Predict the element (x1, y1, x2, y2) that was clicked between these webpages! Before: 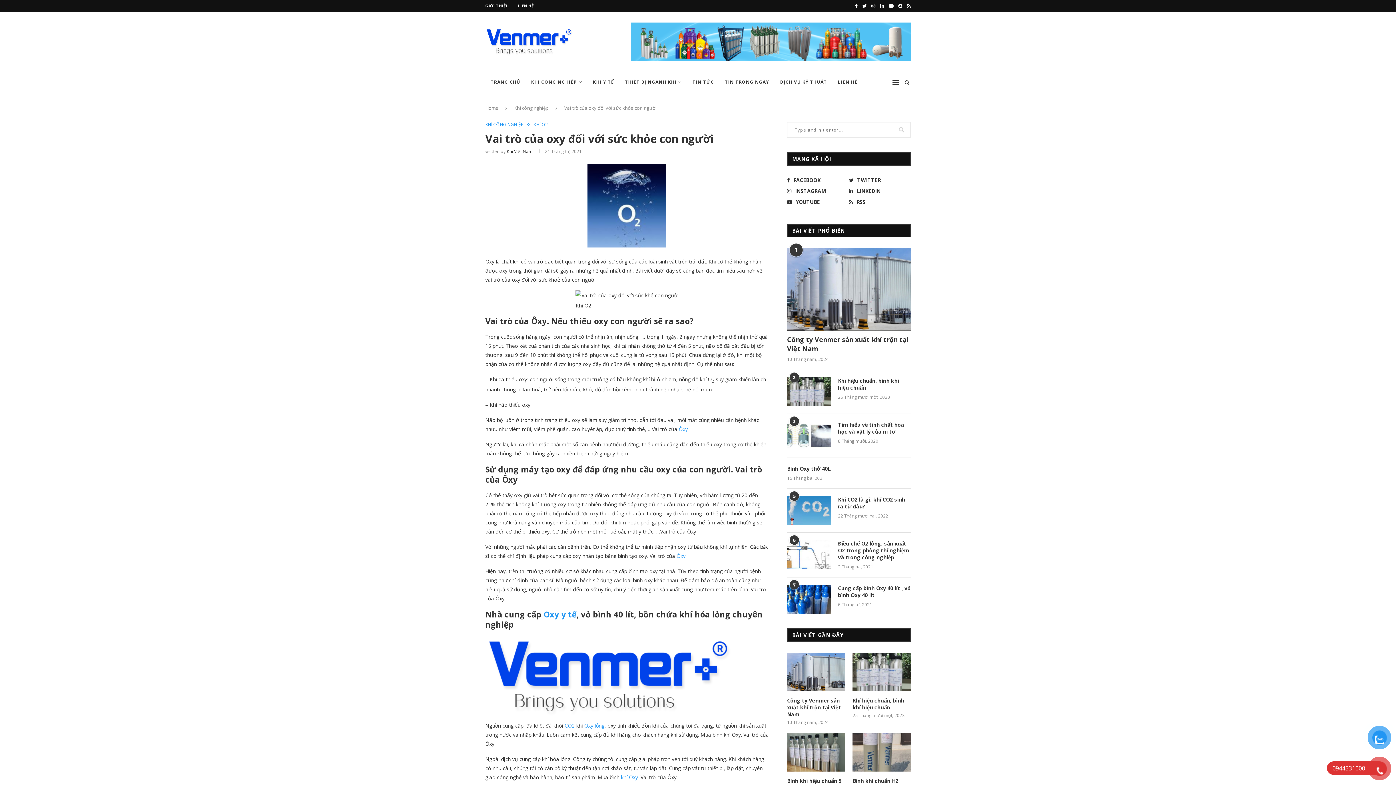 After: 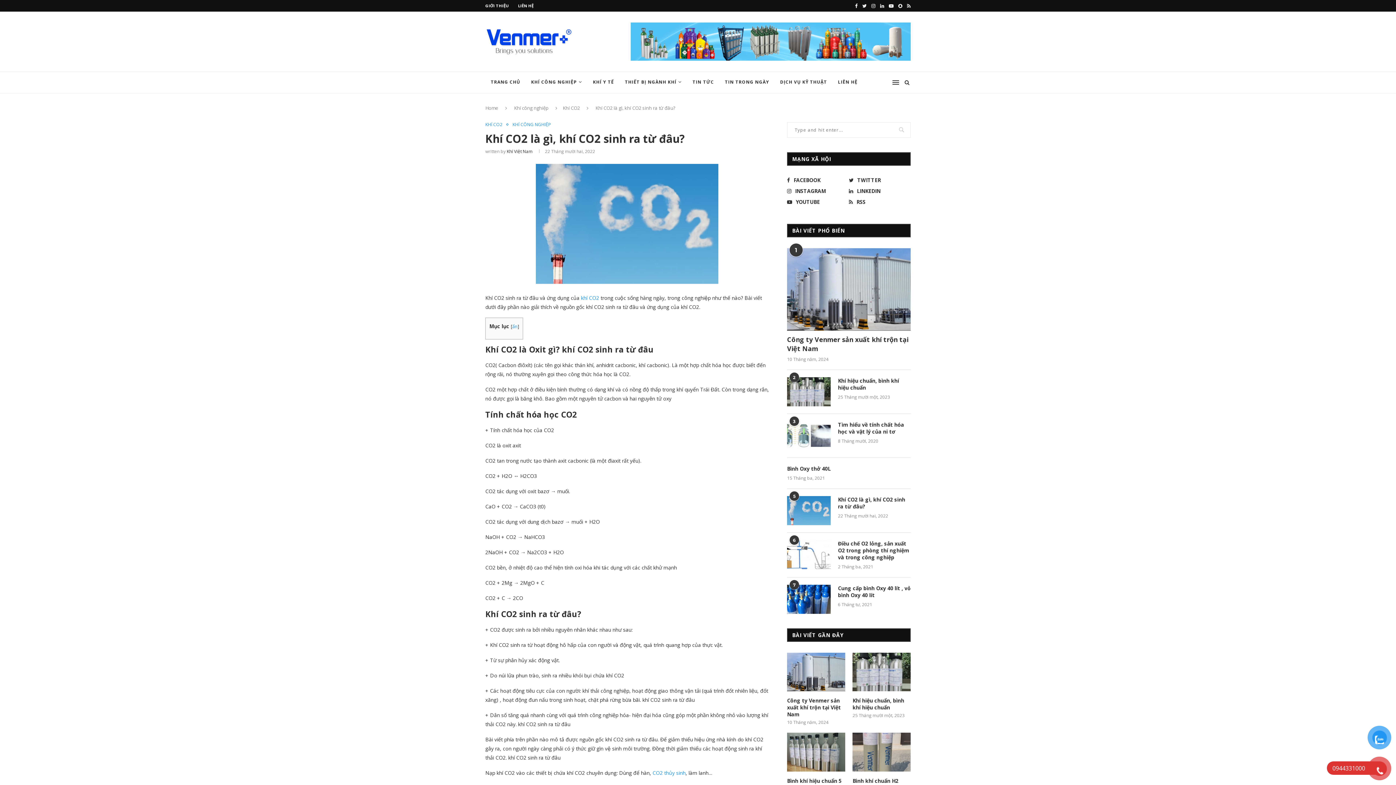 Action: bbox: (838, 496, 910, 510) label: Khí CO2 là gì, khí CO2 sinh ra từ đâu?